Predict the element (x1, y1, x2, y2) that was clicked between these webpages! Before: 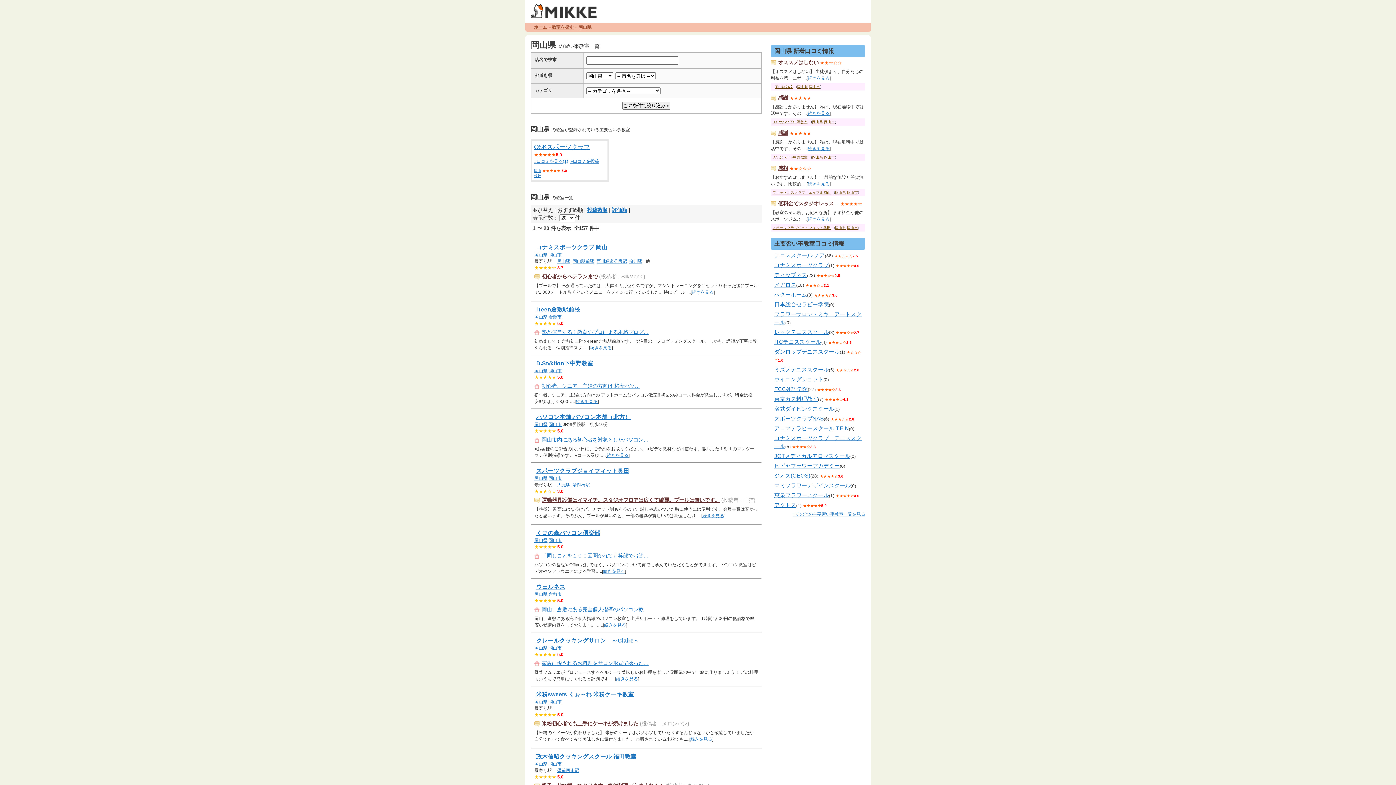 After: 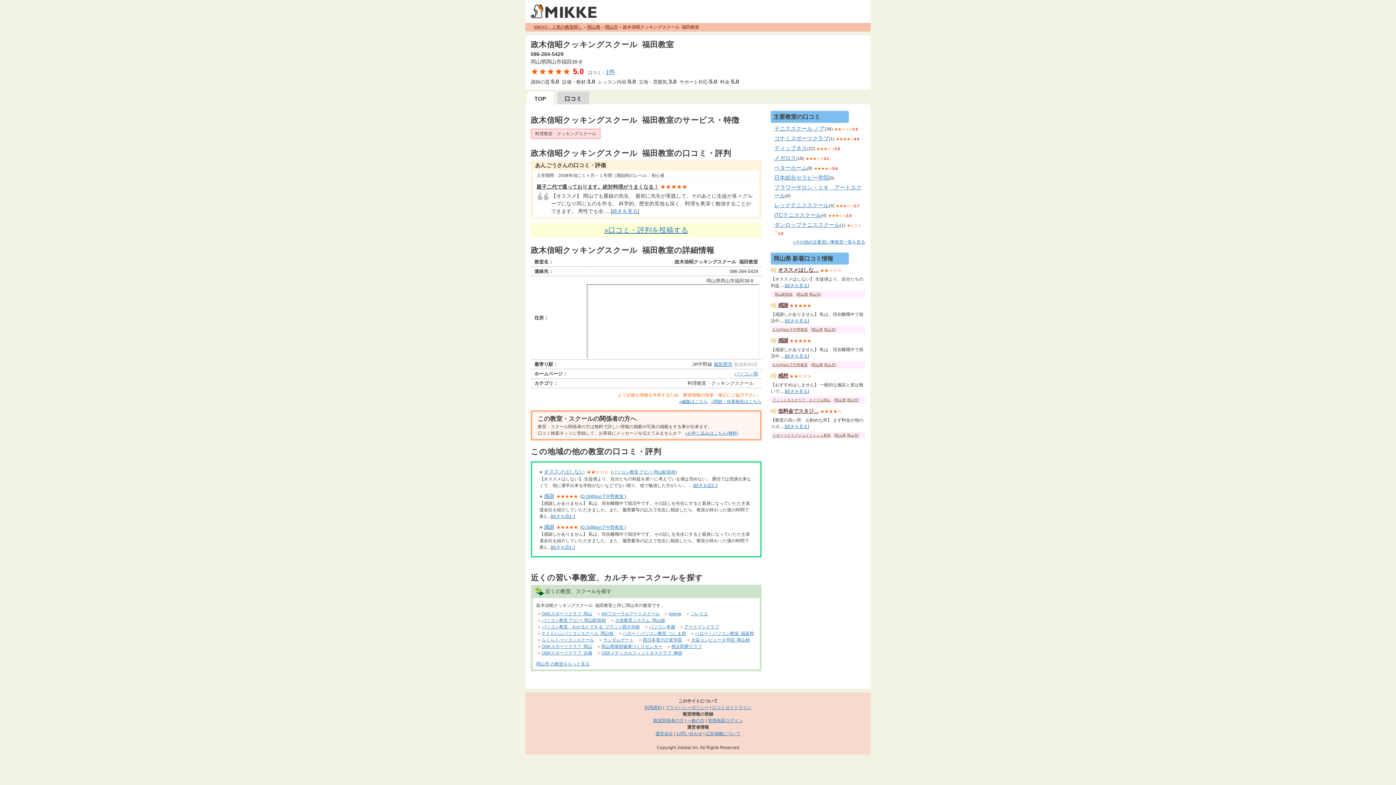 Action: label: 政木信昭クッキングスクール 福田教室 bbox: (536, 753, 636, 760)